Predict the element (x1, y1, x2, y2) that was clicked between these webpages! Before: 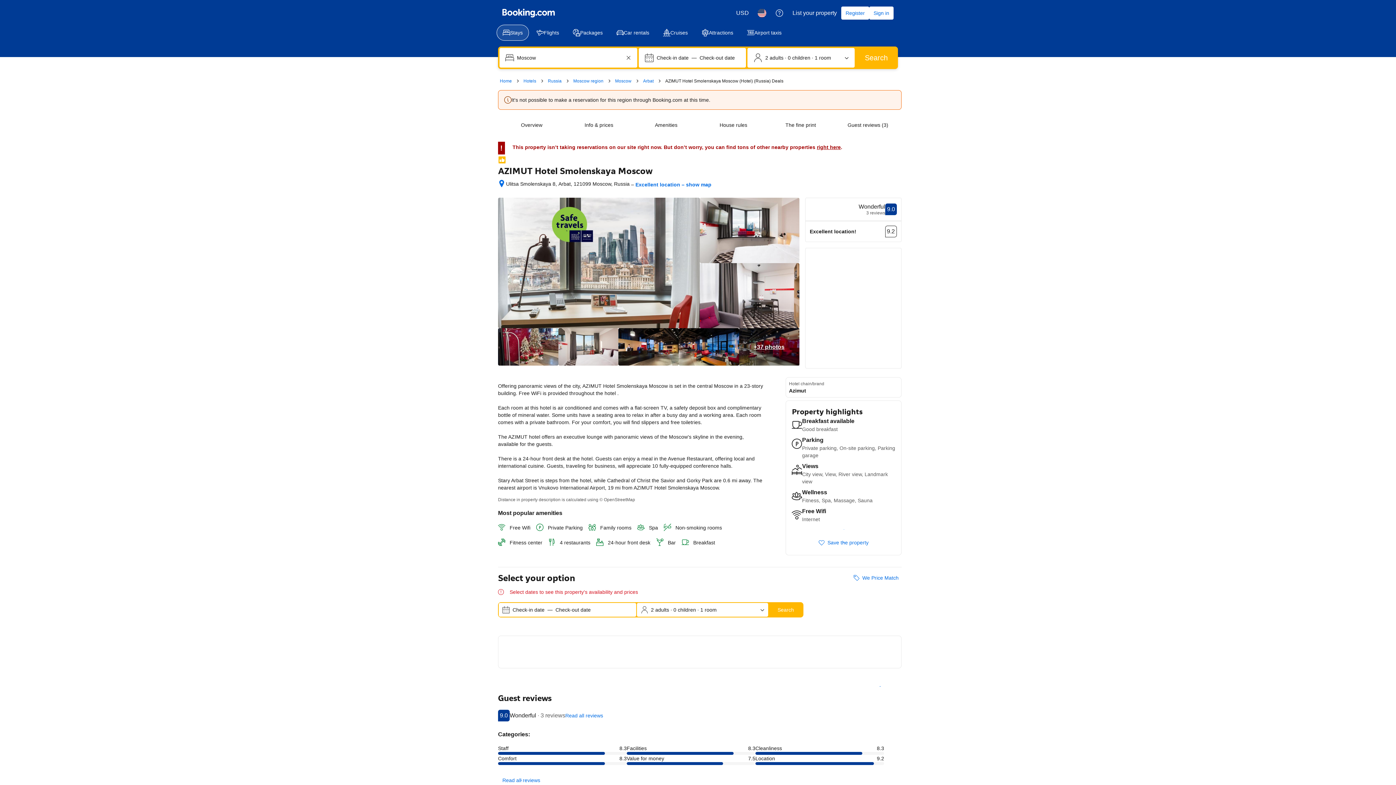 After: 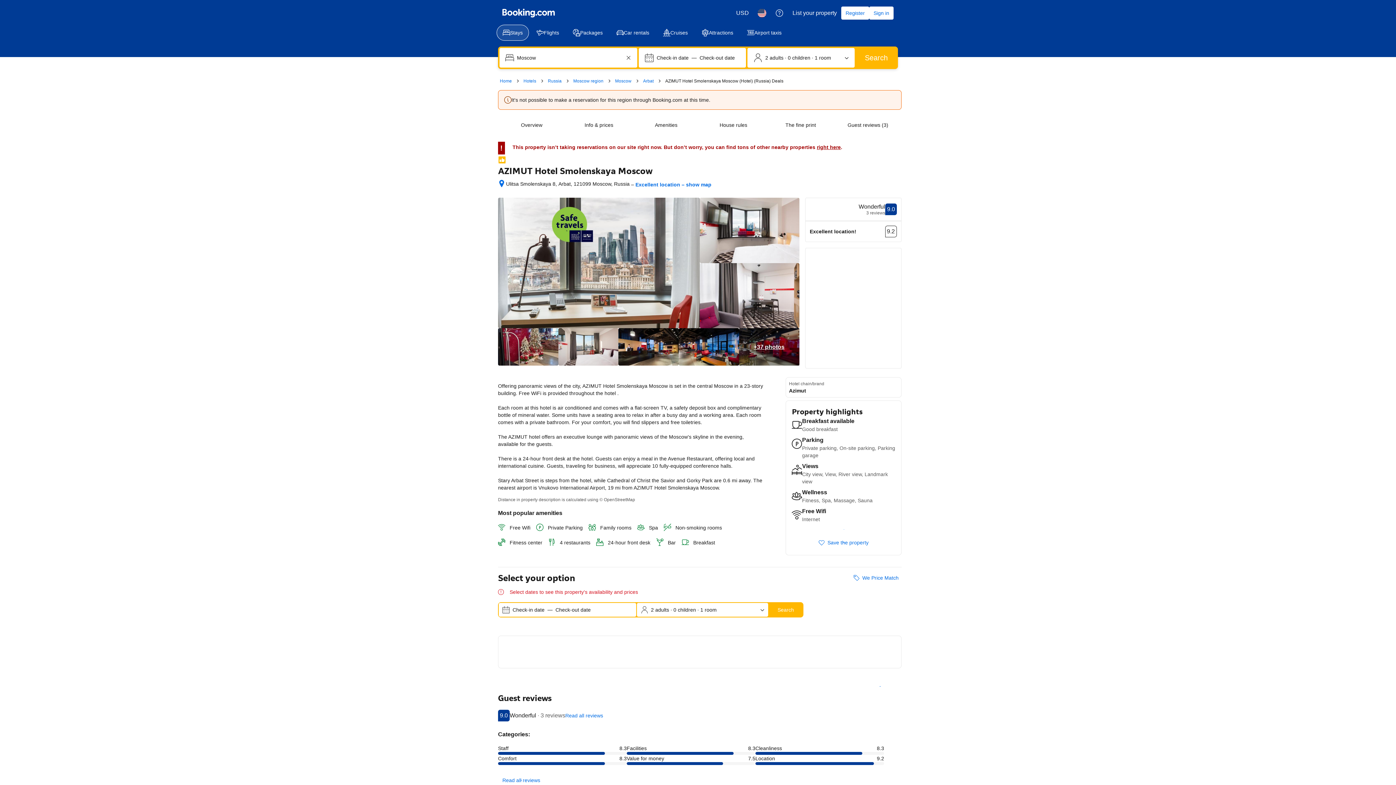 Action: bbox: (678, 328, 739, 365)